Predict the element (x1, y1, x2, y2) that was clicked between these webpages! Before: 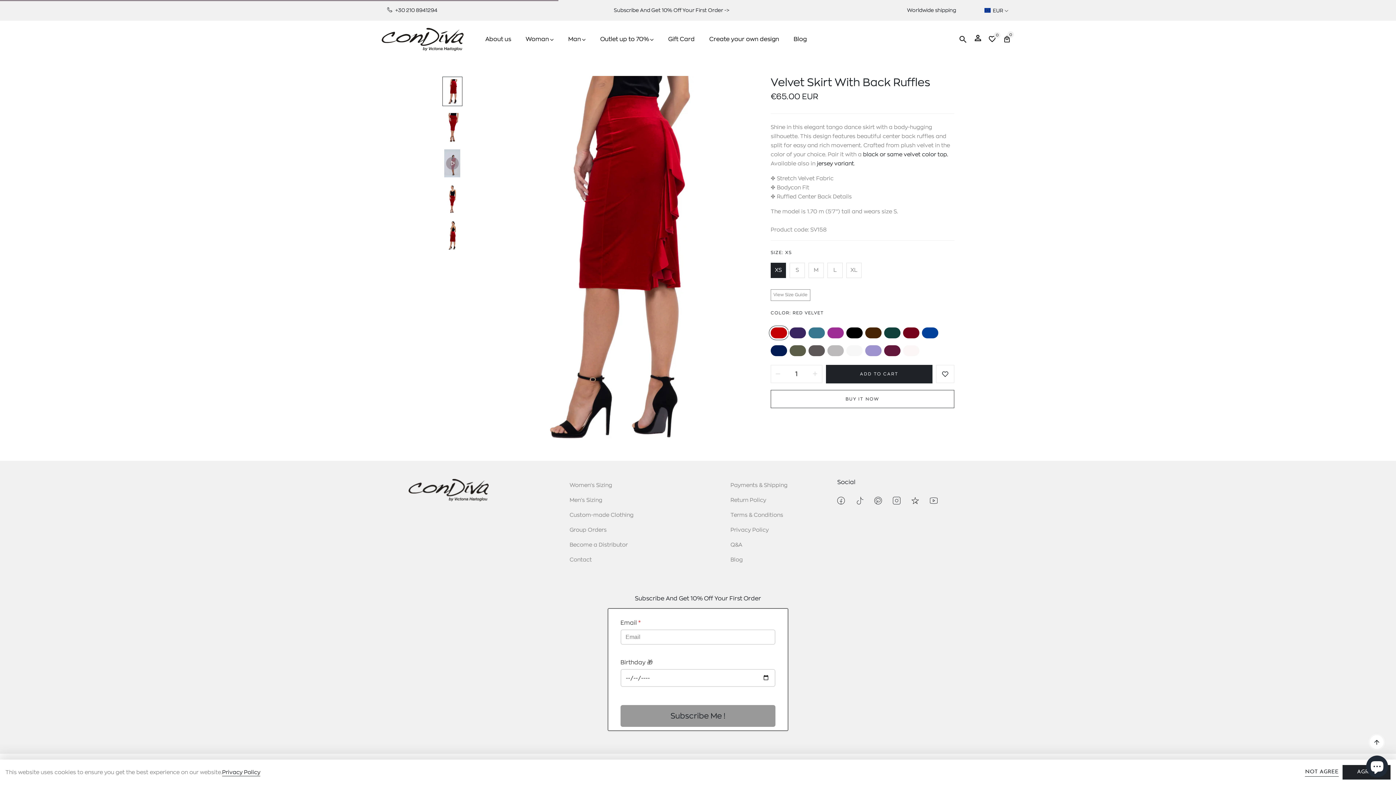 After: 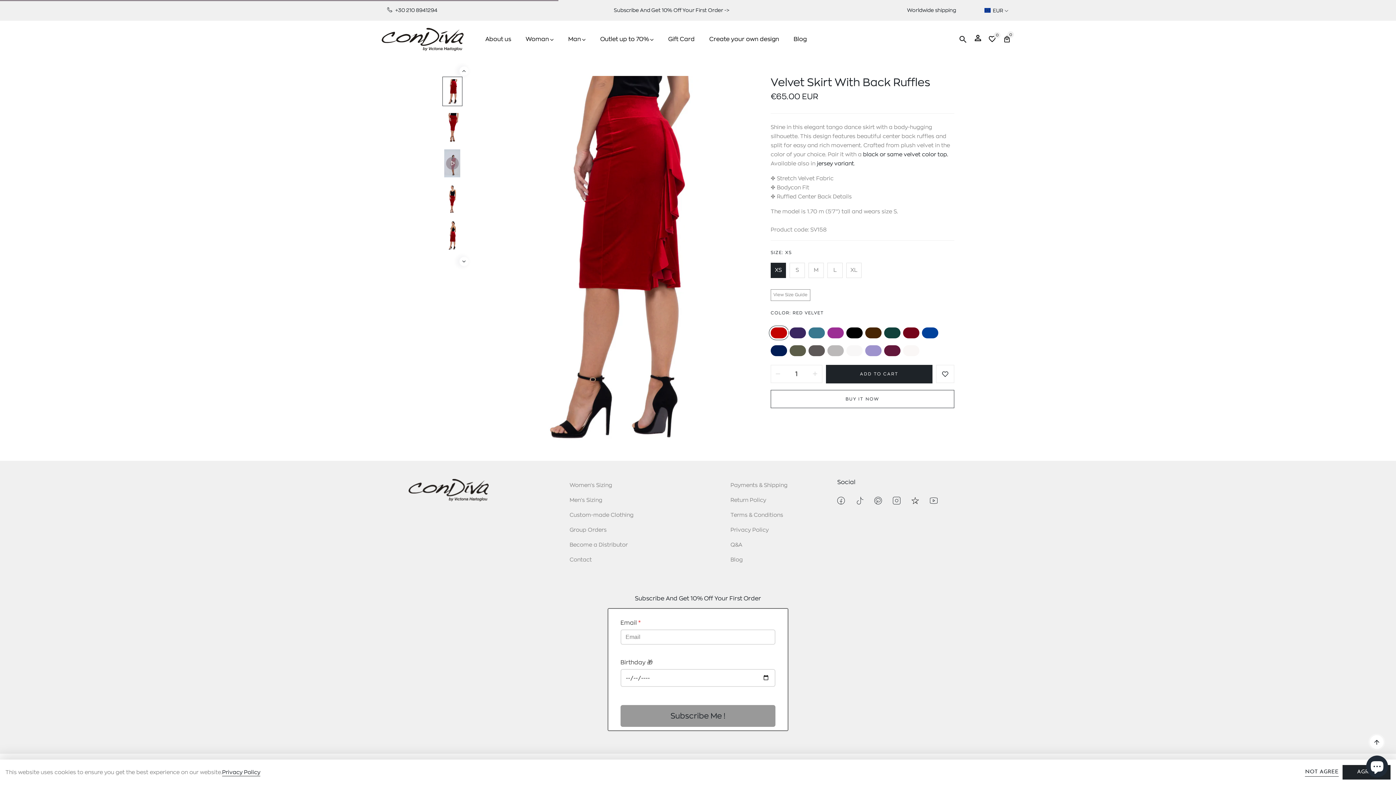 Action: bbox: (444, 79, 460, 103)